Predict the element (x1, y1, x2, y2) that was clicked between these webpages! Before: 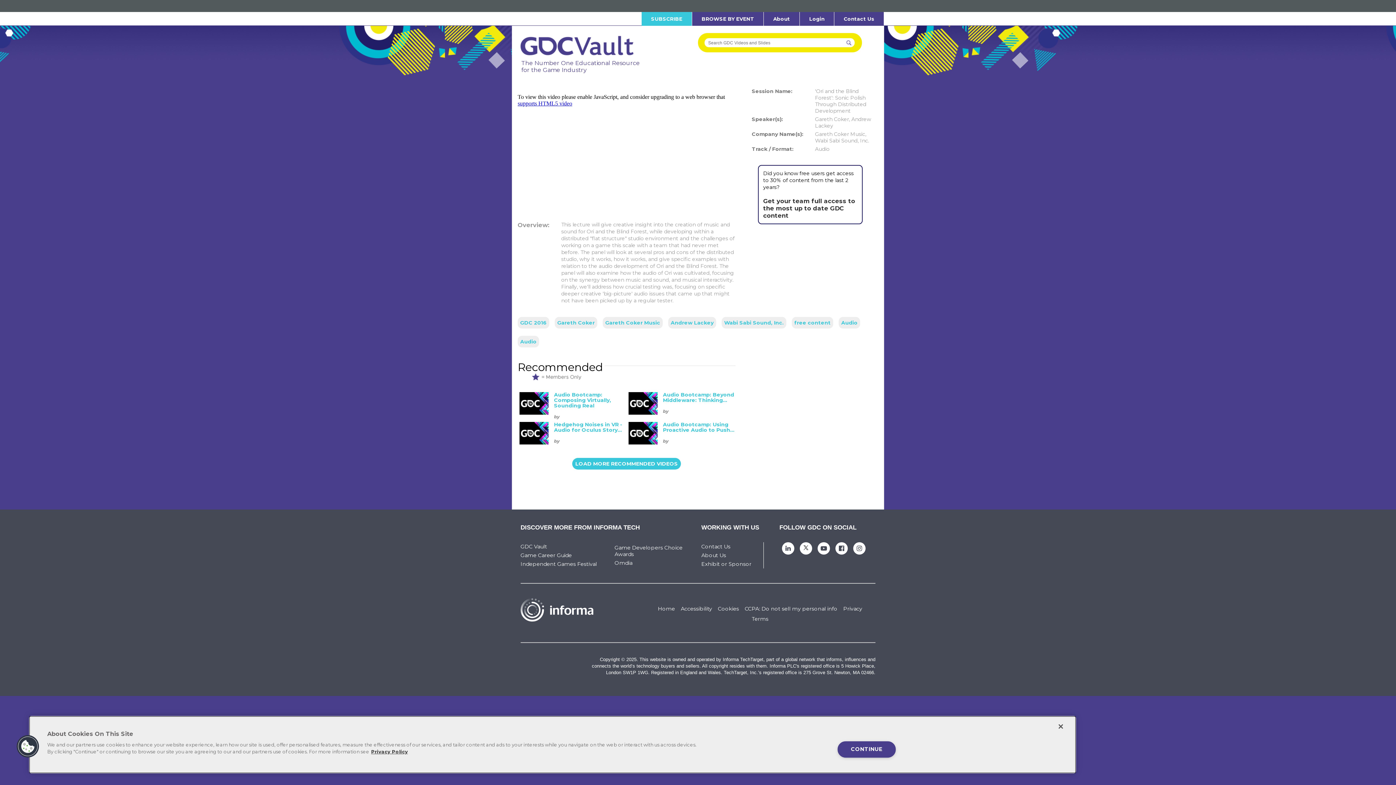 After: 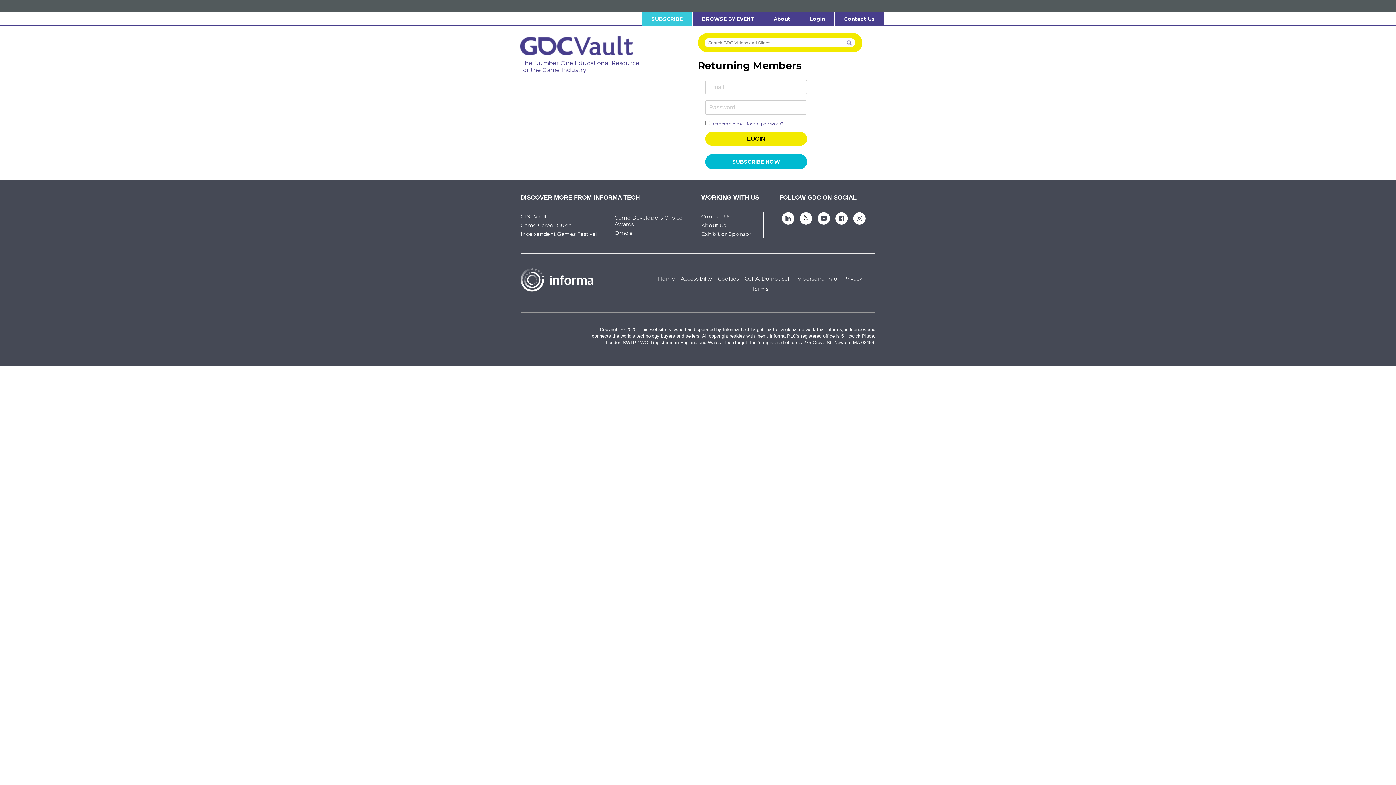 Action: label: Login bbox: (800, 12, 834, 25)